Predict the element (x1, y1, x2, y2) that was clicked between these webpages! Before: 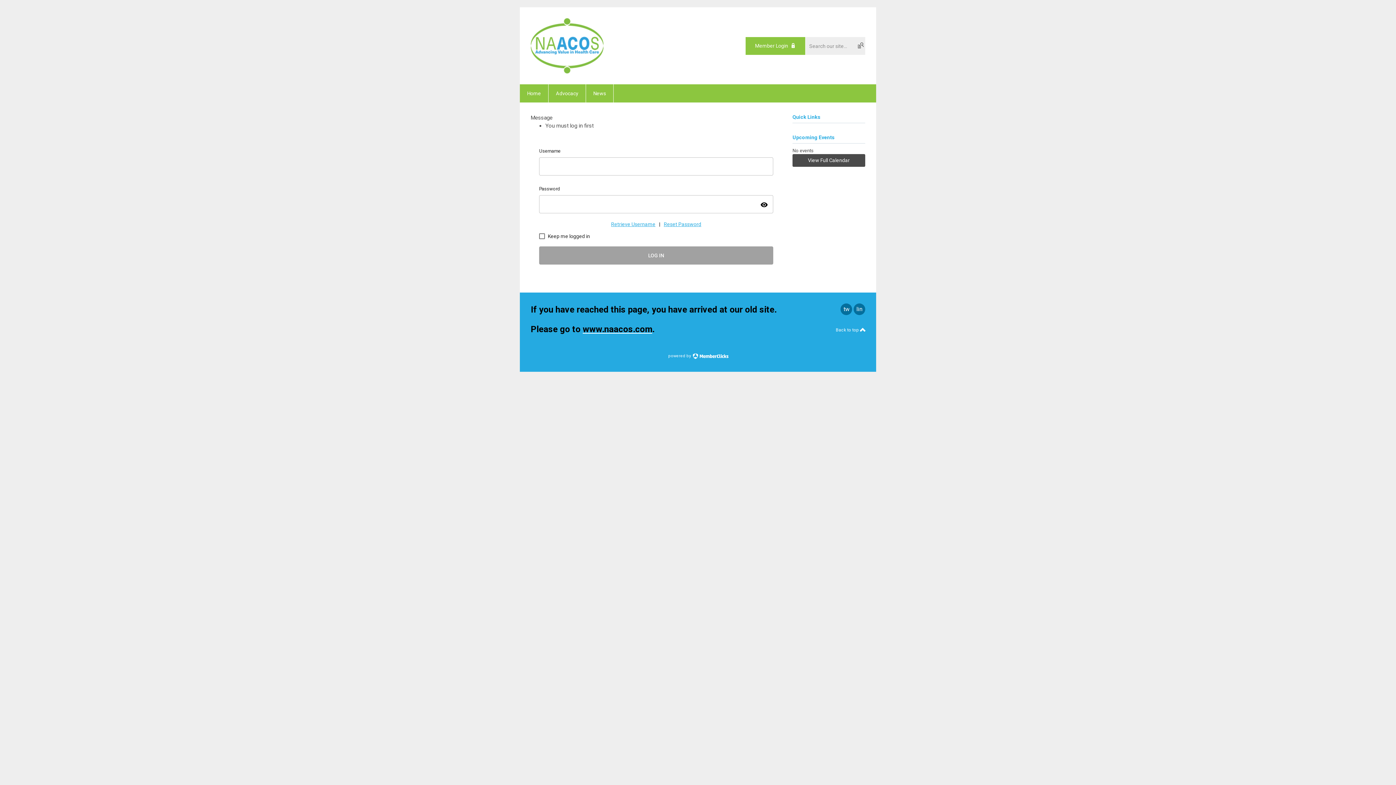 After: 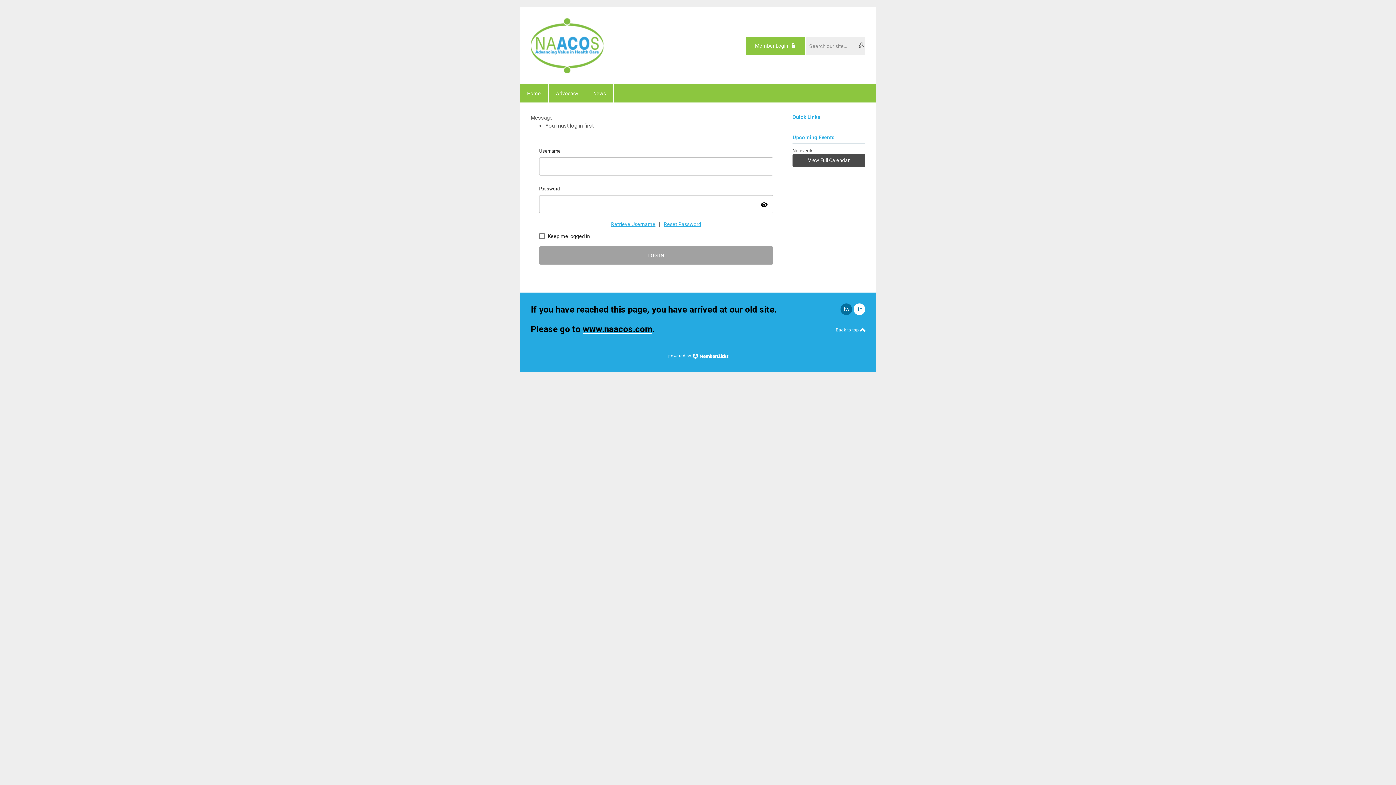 Action: bbox: (853, 303, 865, 315) label: linkedin